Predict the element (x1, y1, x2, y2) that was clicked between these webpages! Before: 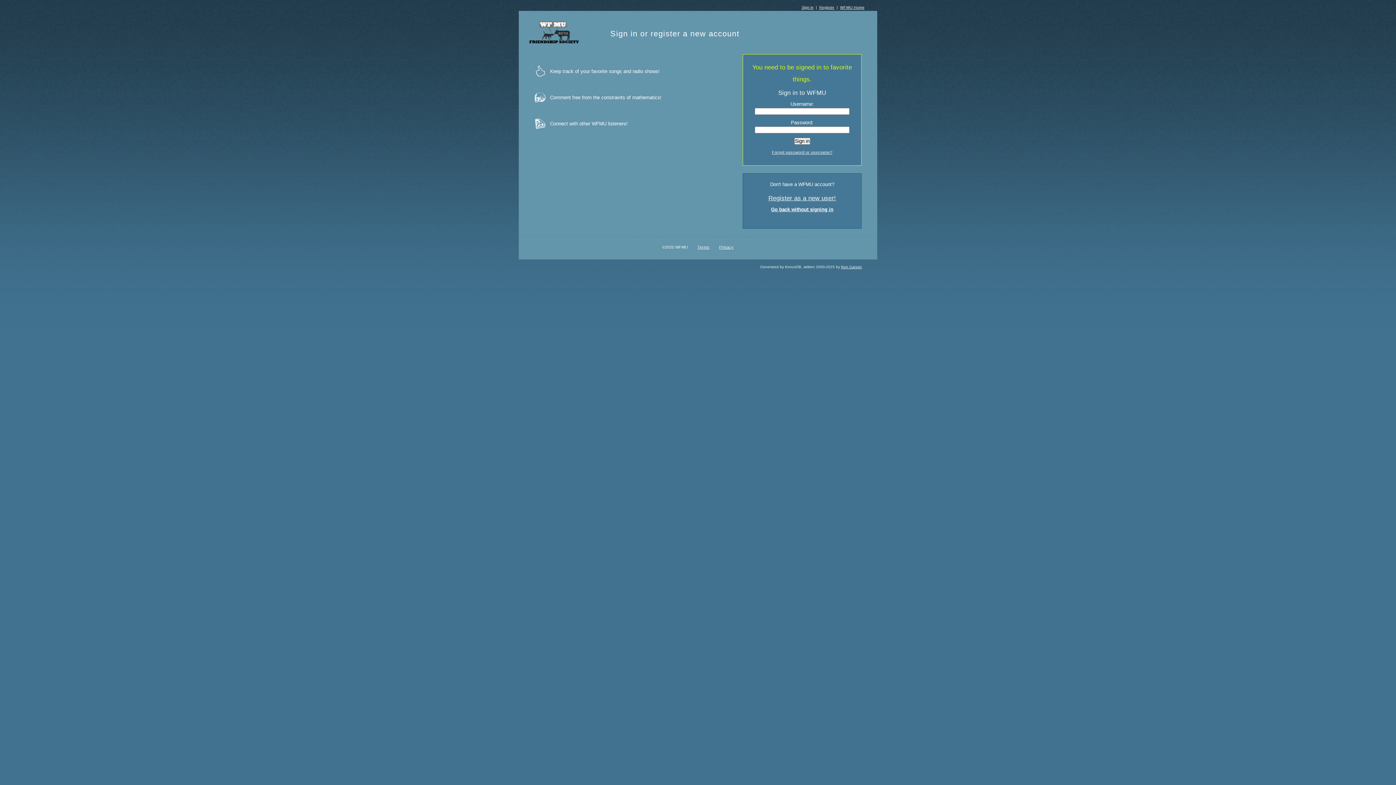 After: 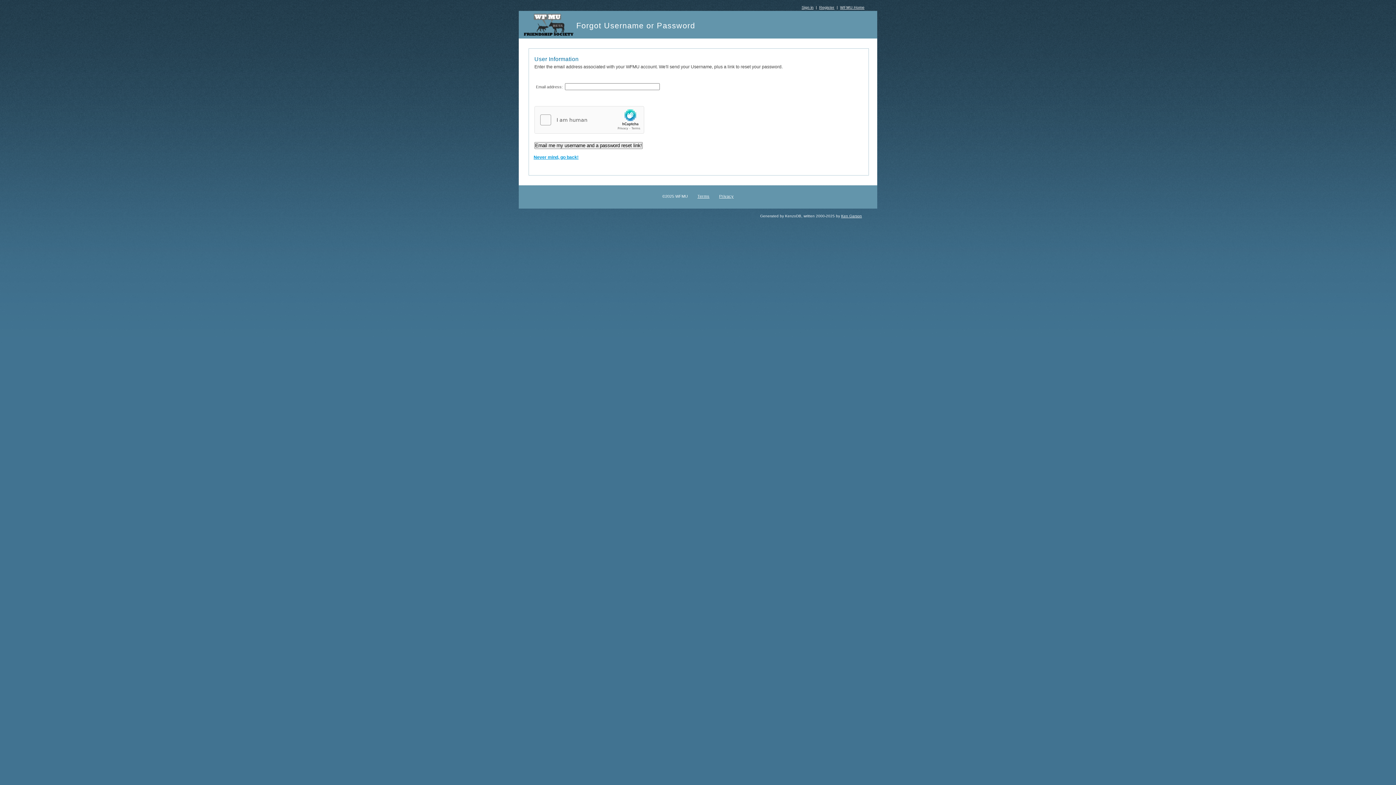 Action: bbox: (772, 150, 832, 154) label: Forgot password or username?